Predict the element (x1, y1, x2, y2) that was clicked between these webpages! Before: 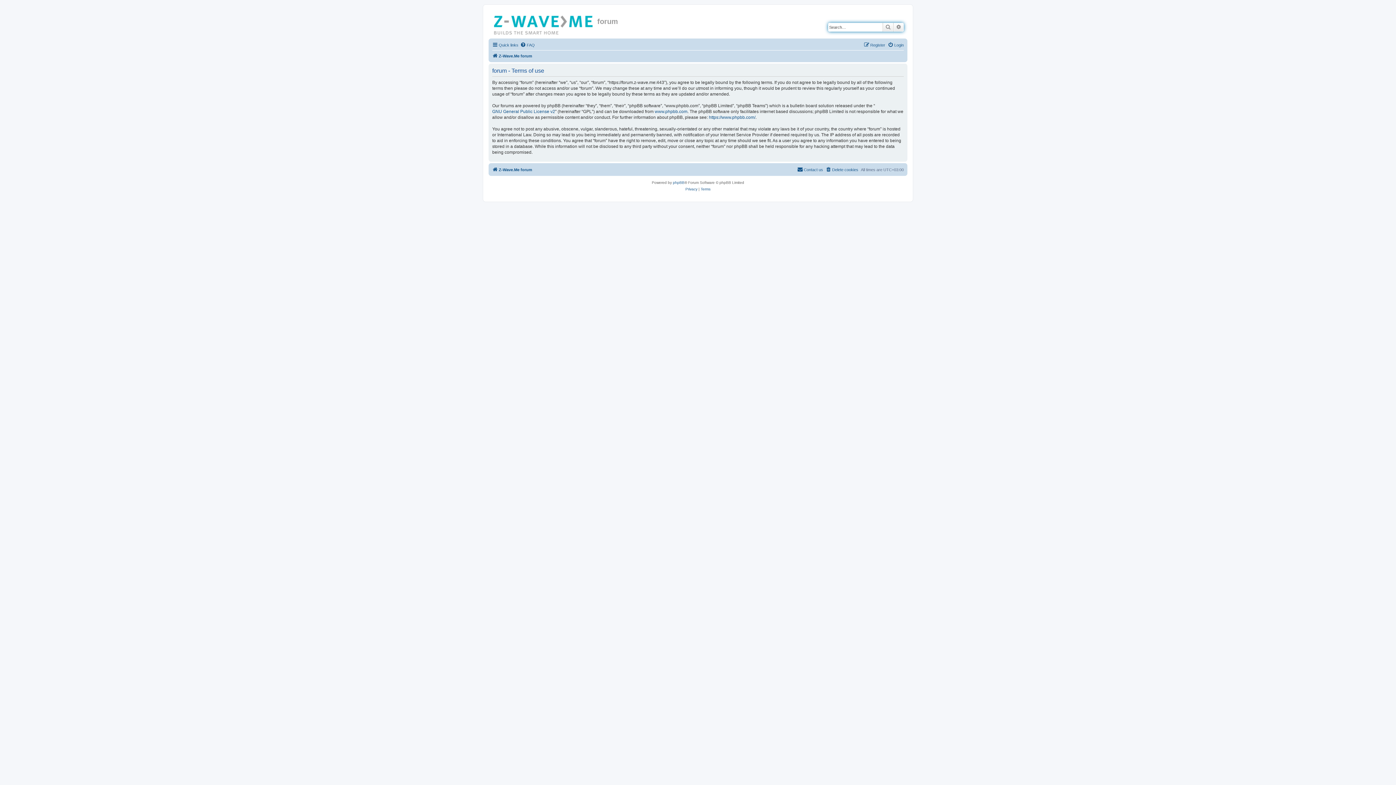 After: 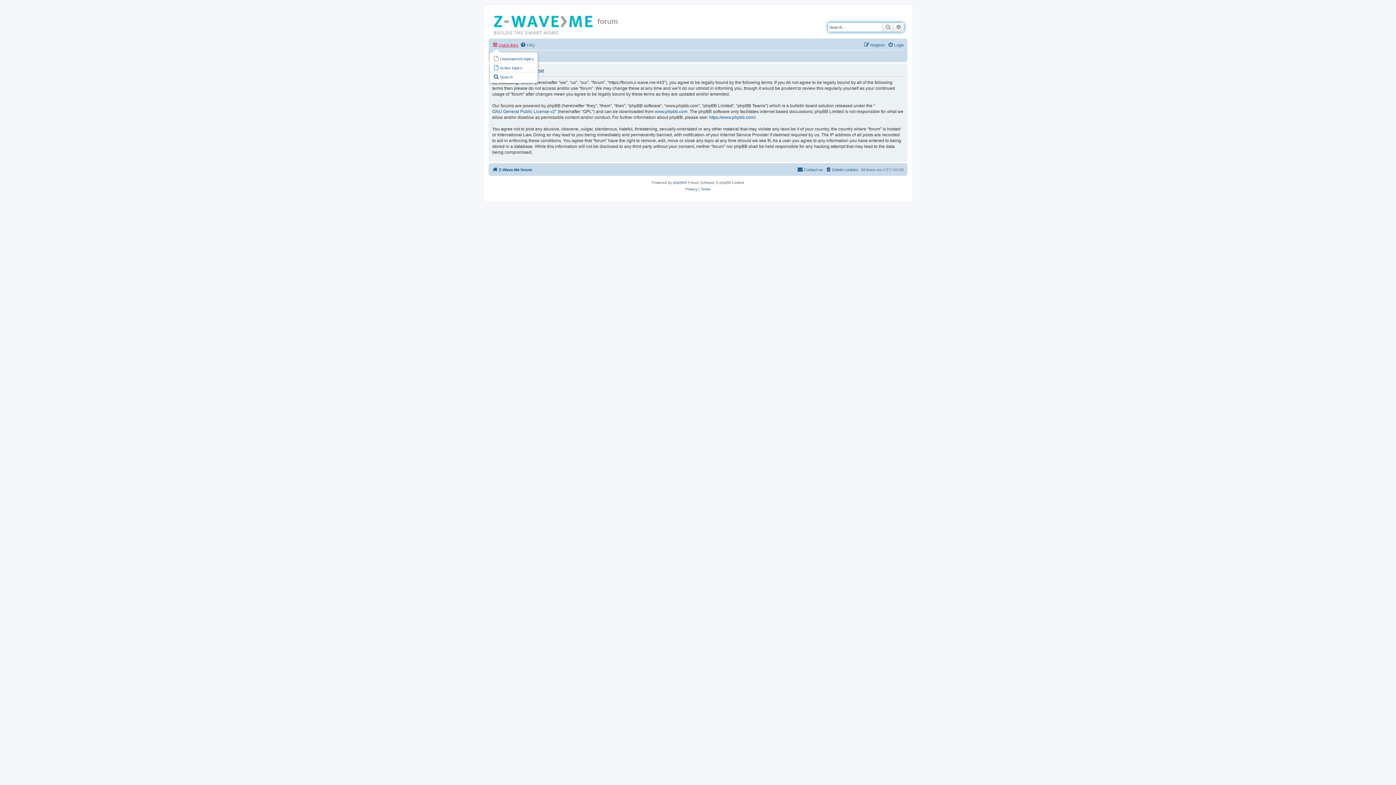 Action: label: Quick links bbox: (492, 40, 518, 49)